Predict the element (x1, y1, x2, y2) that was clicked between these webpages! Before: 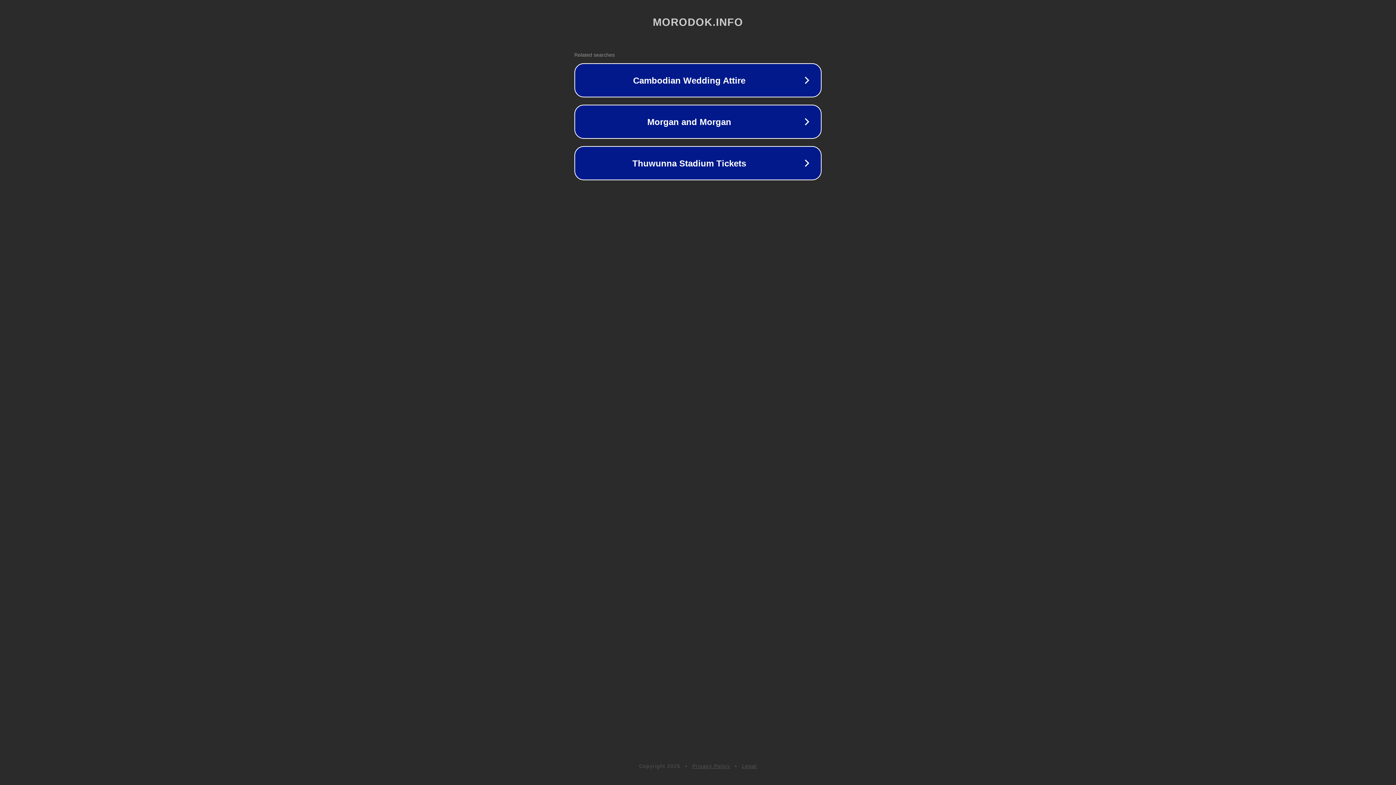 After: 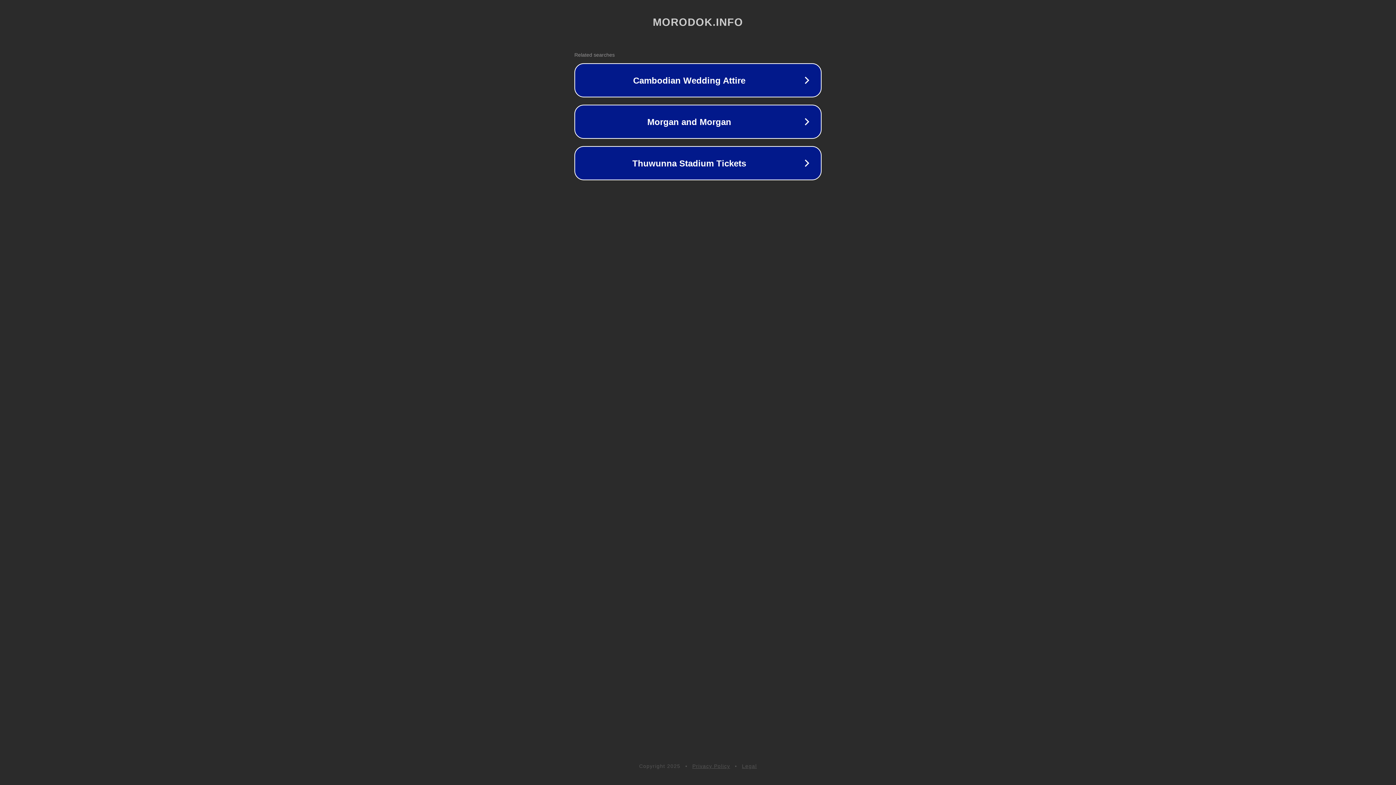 Action: bbox: (742, 763, 757, 769) label: Legal